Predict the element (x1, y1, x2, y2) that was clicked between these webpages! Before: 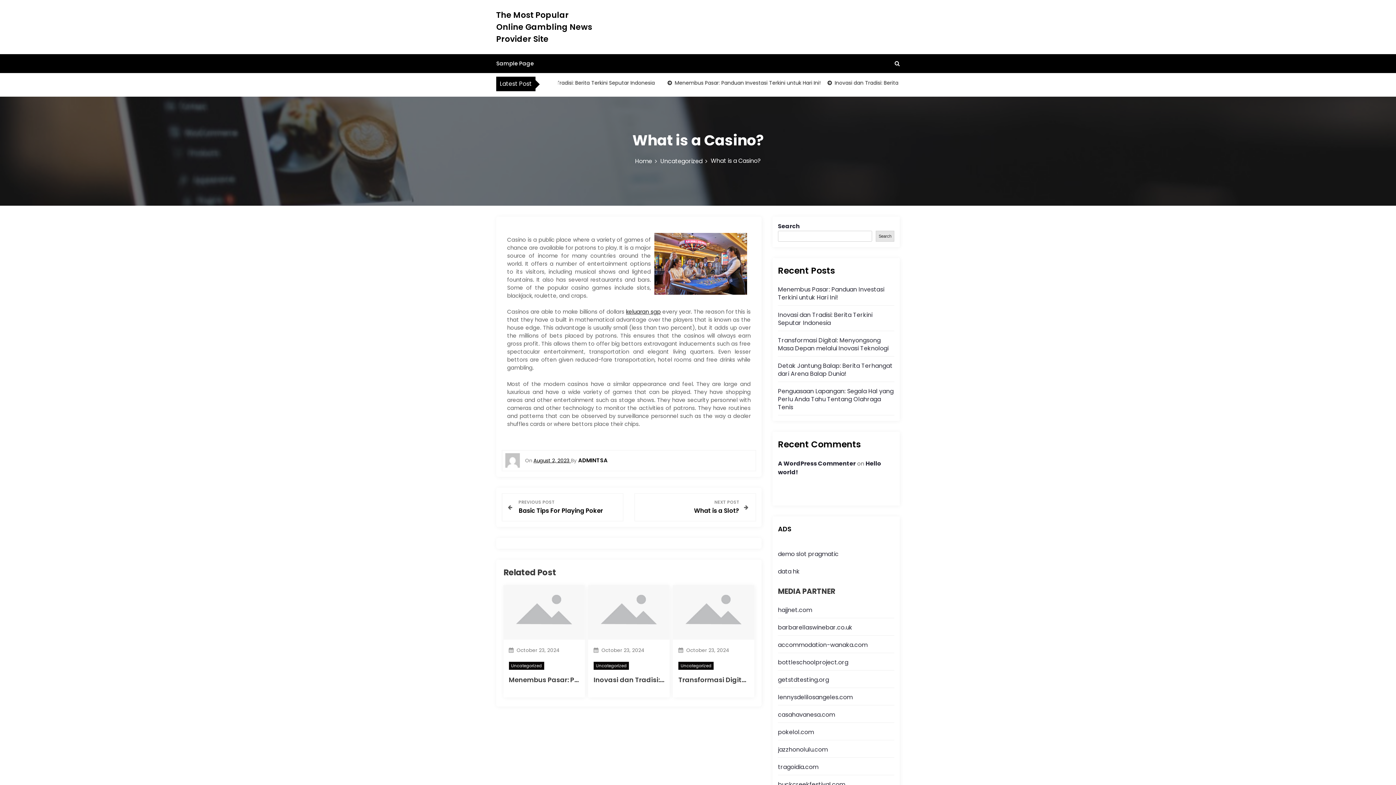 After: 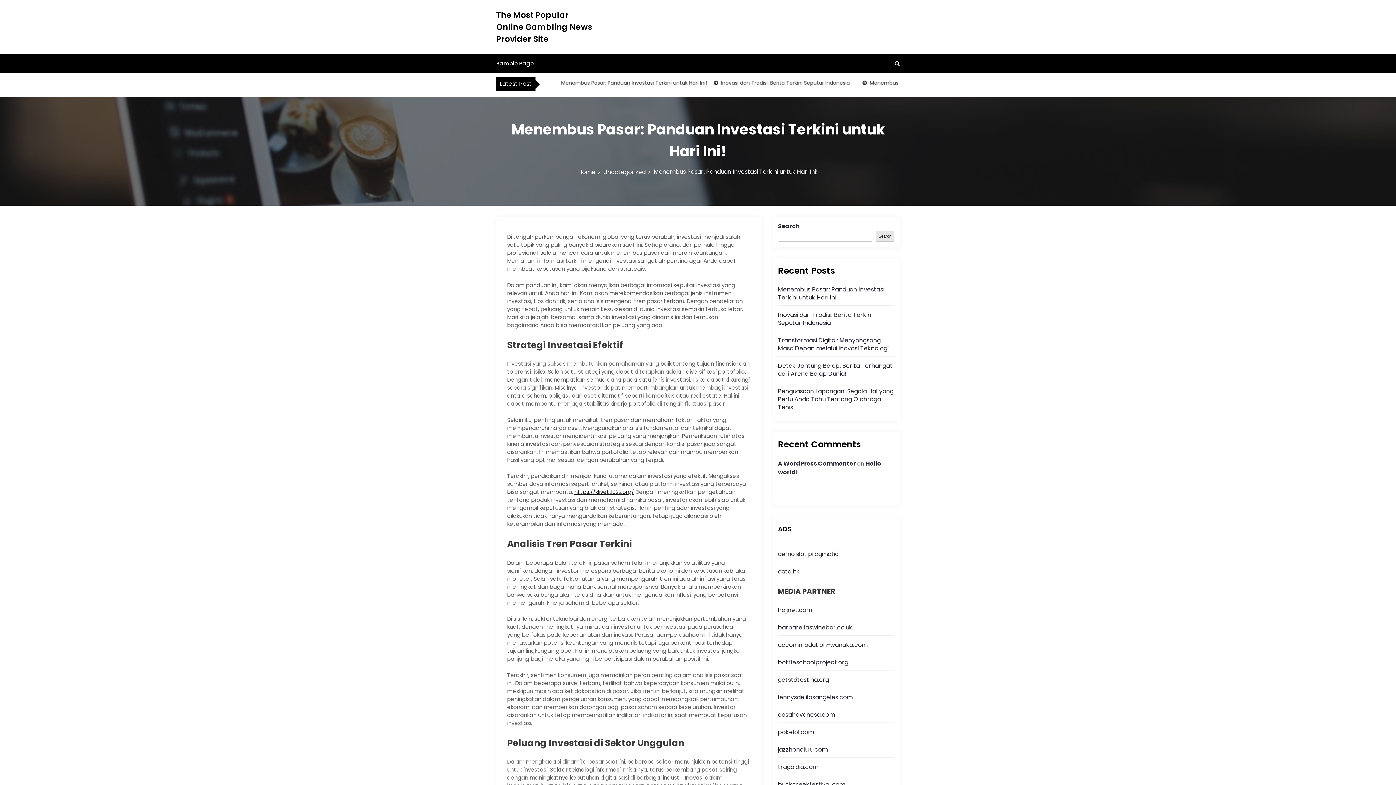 Action: bbox: (503, 608, 584, 616)